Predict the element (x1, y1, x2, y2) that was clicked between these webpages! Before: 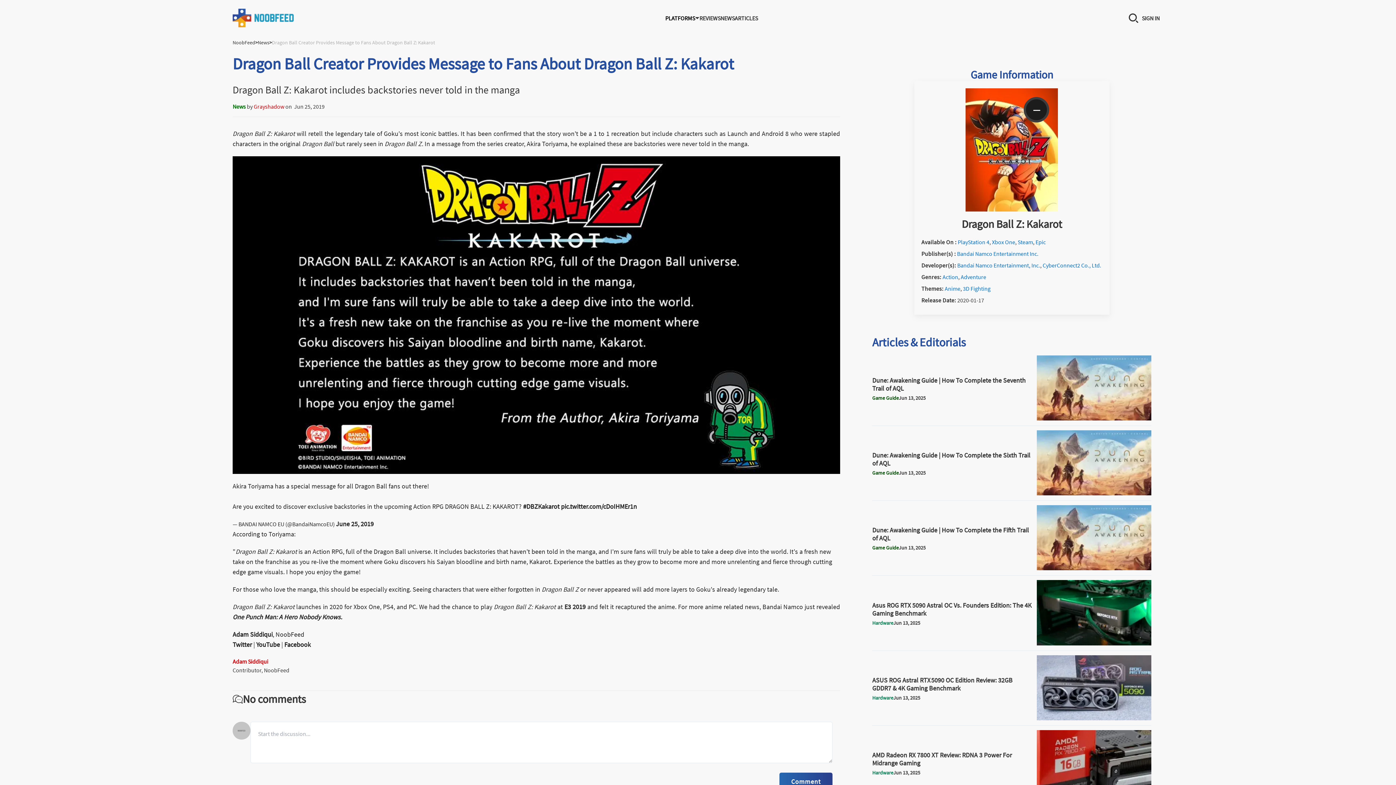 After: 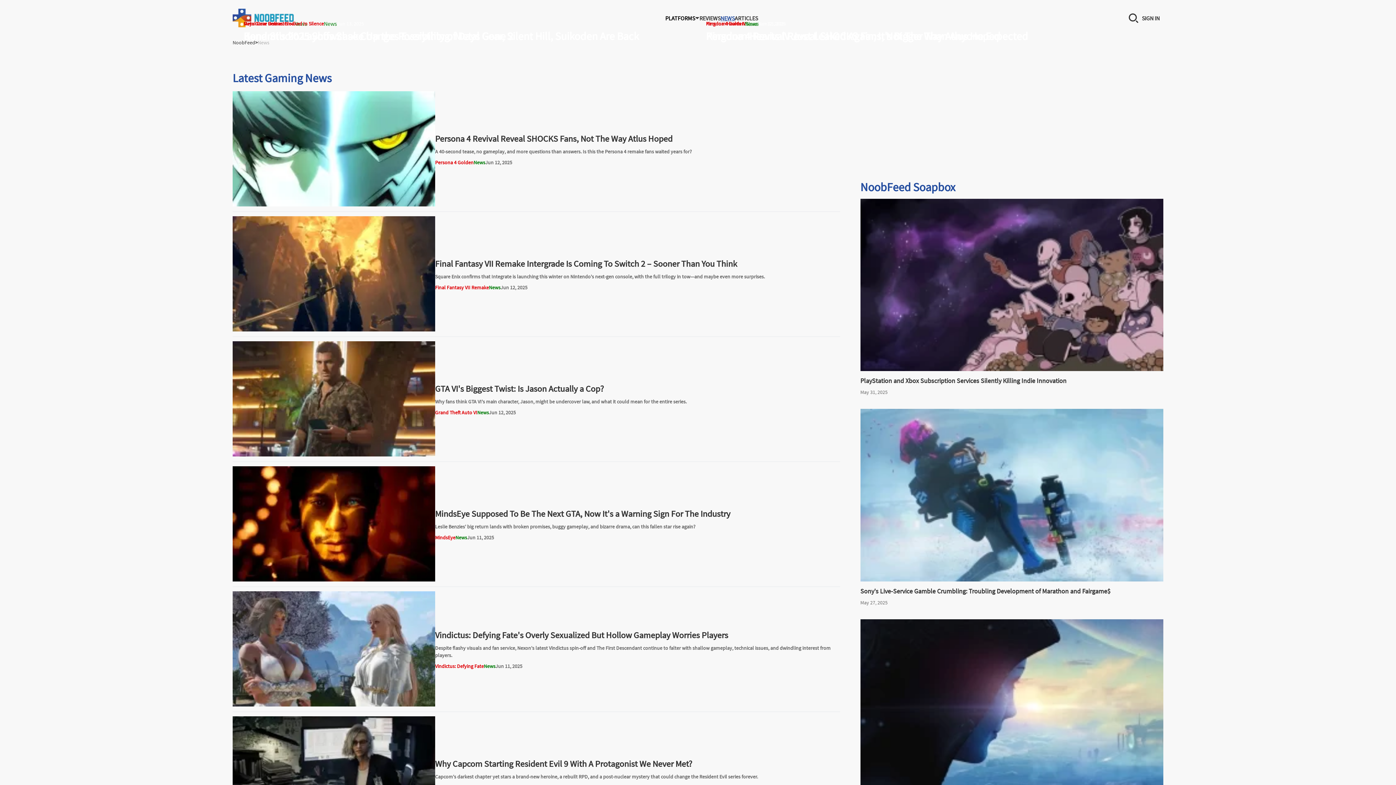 Action: label: News bbox: (257, 39, 269, 45)